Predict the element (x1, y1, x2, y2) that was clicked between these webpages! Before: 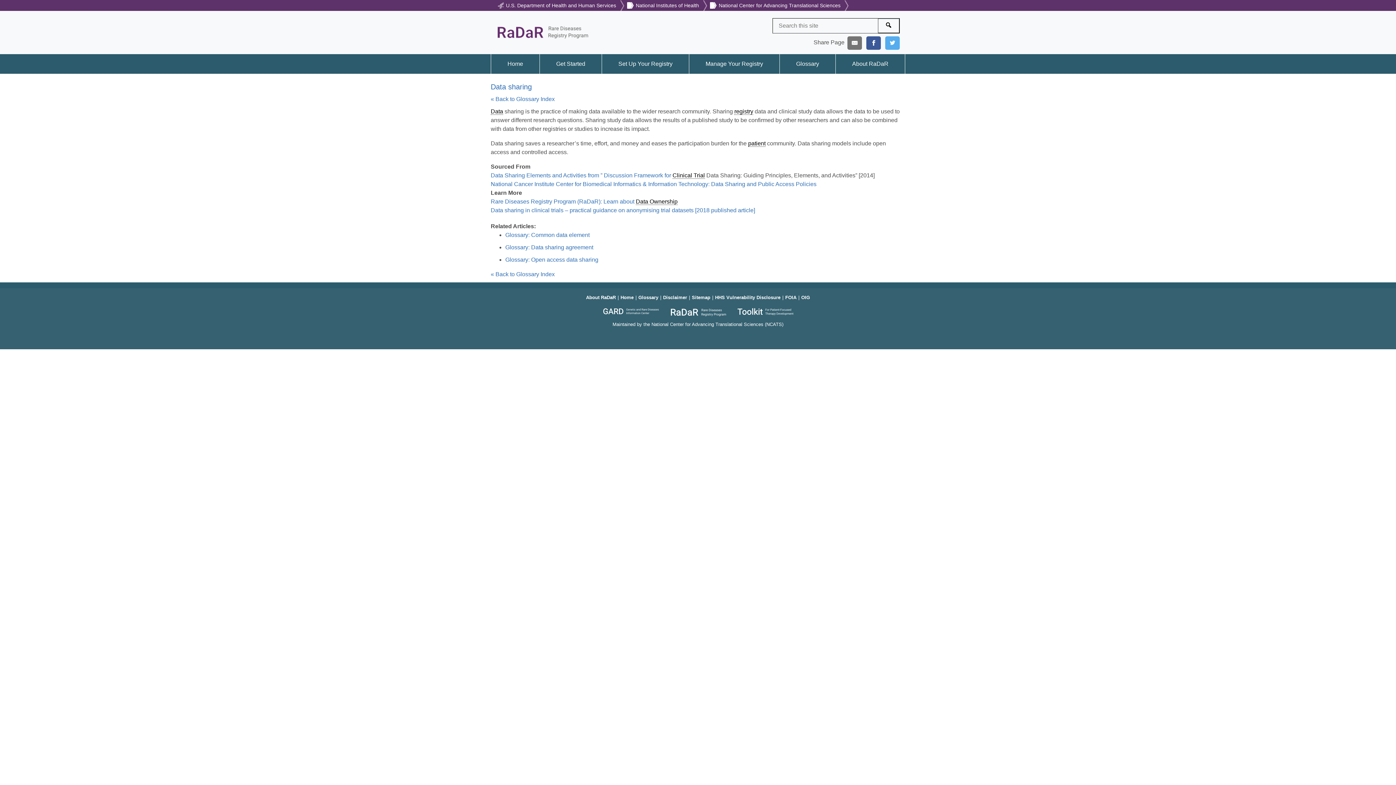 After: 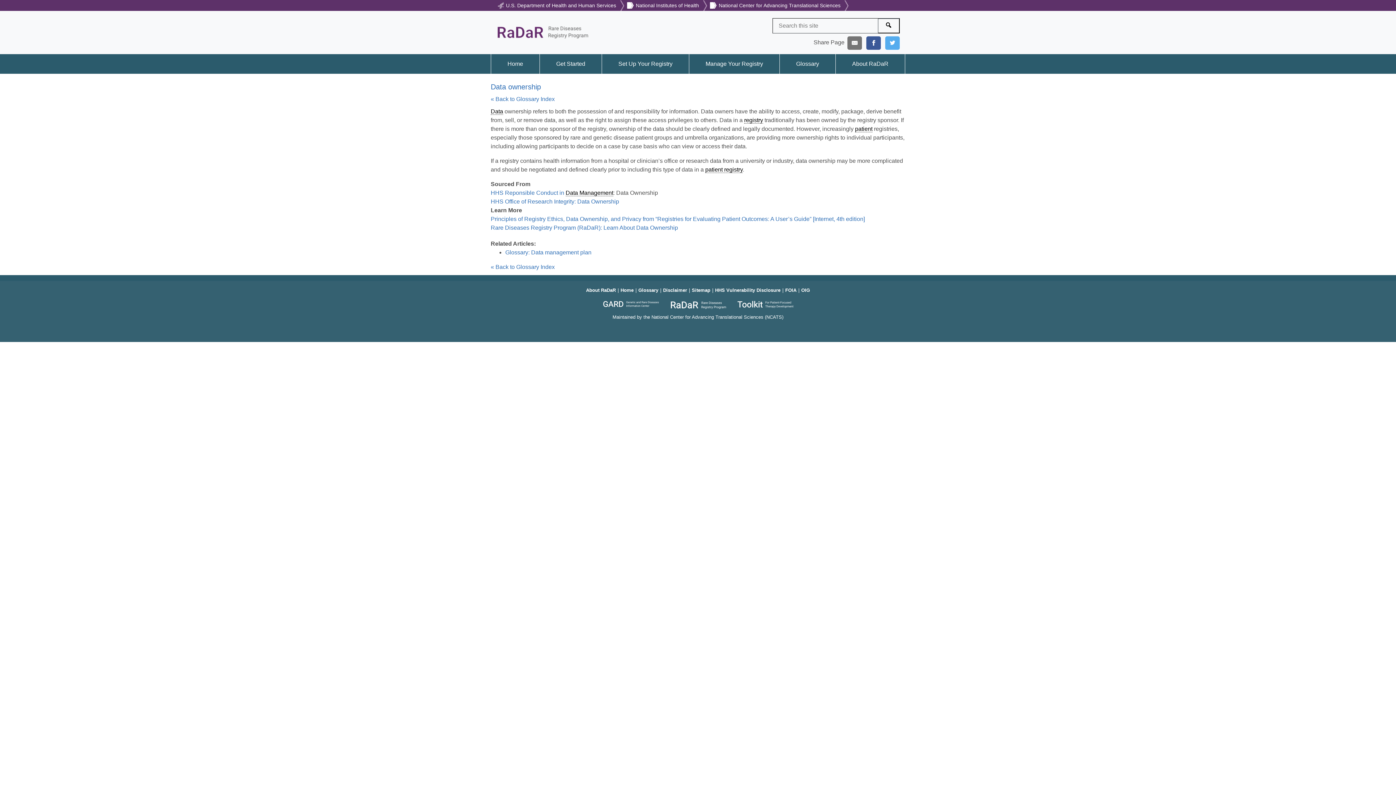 Action: bbox: (636, 198, 677, 205) label: Data Ownership